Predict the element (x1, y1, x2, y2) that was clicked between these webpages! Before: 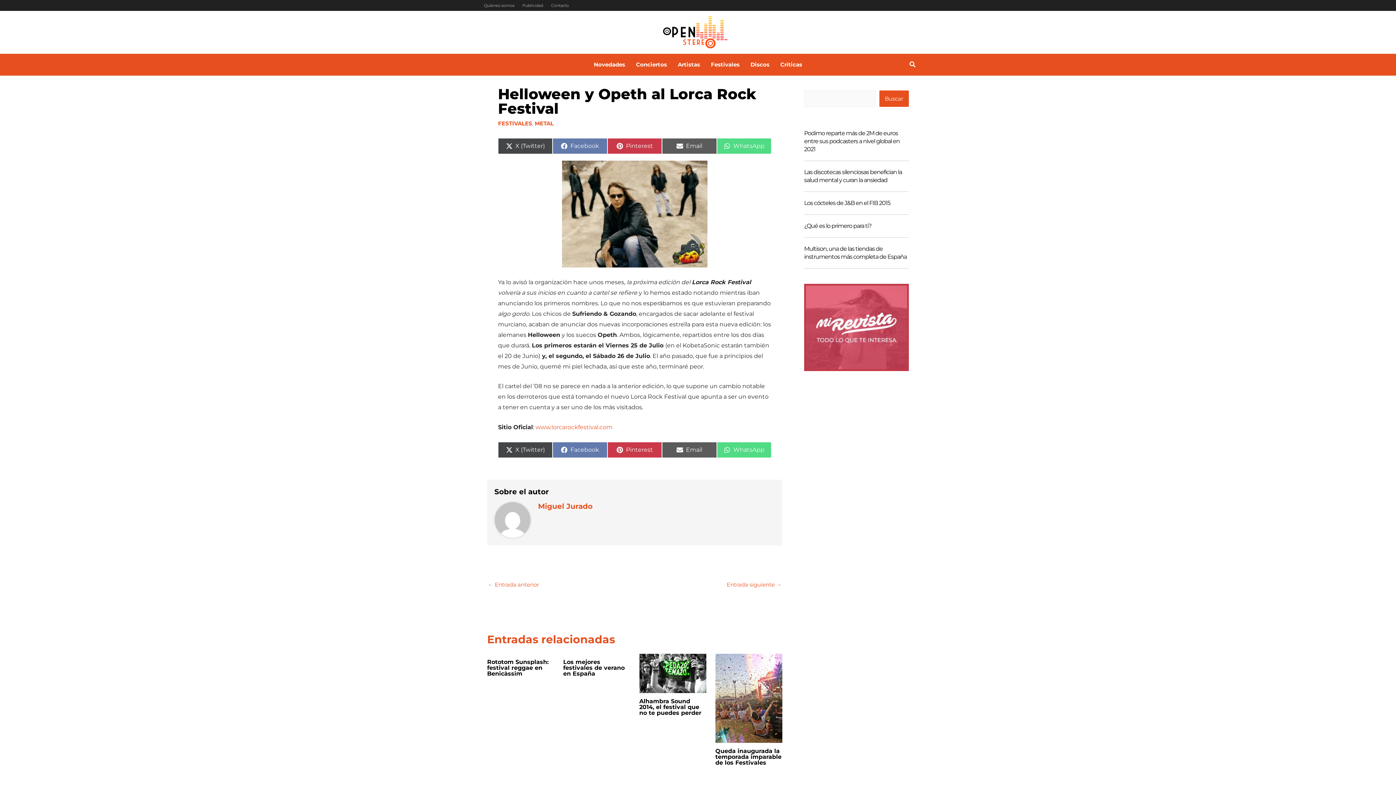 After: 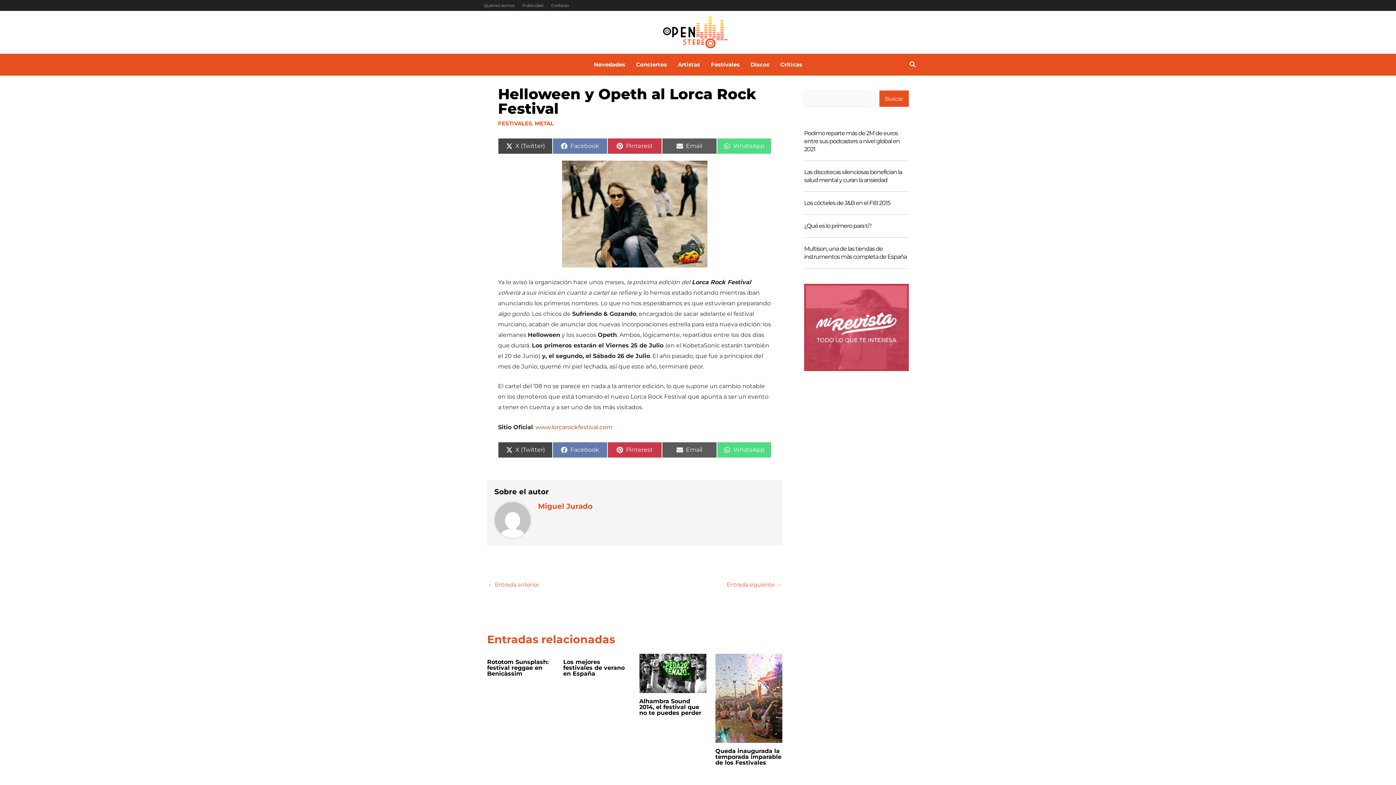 Action: label: www.lorcarockfestival.com bbox: (535, 424, 612, 430)